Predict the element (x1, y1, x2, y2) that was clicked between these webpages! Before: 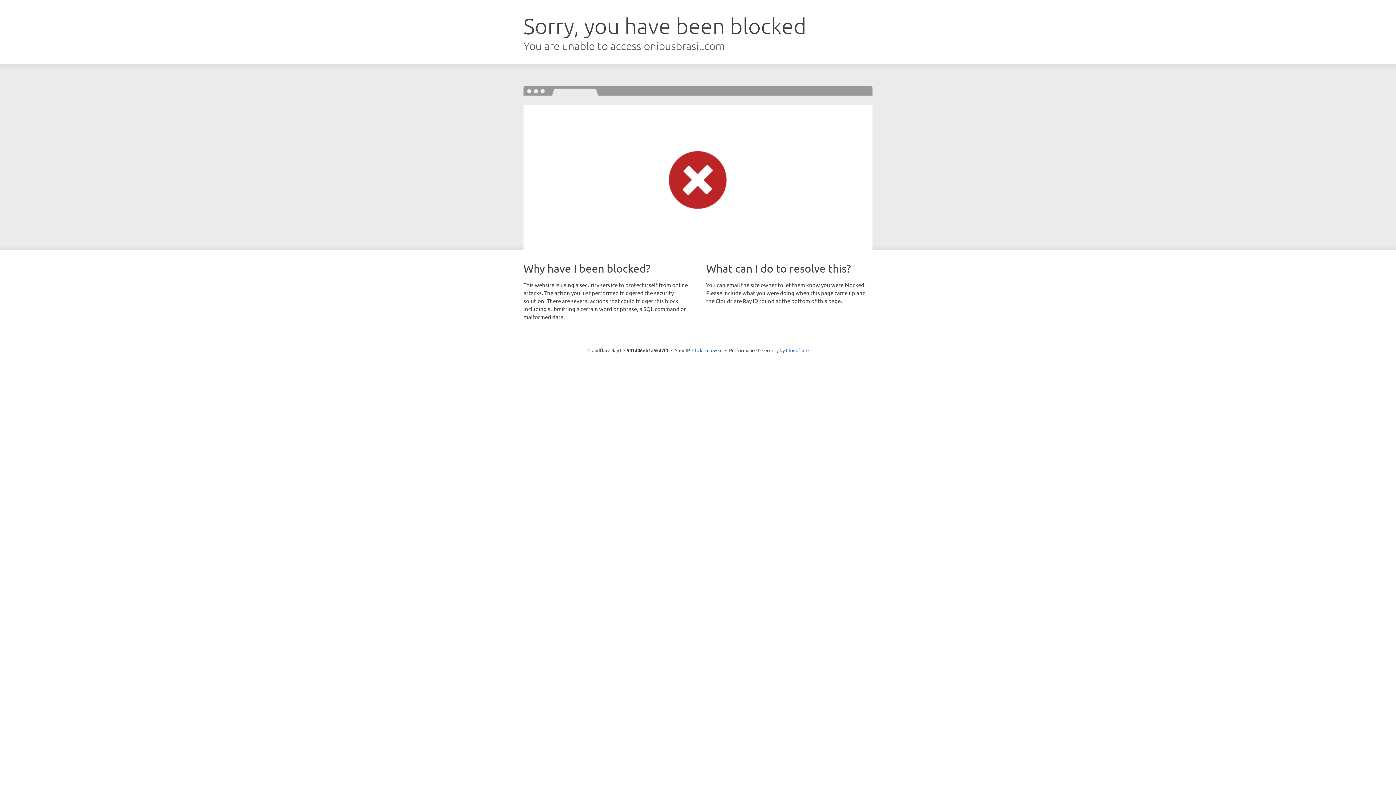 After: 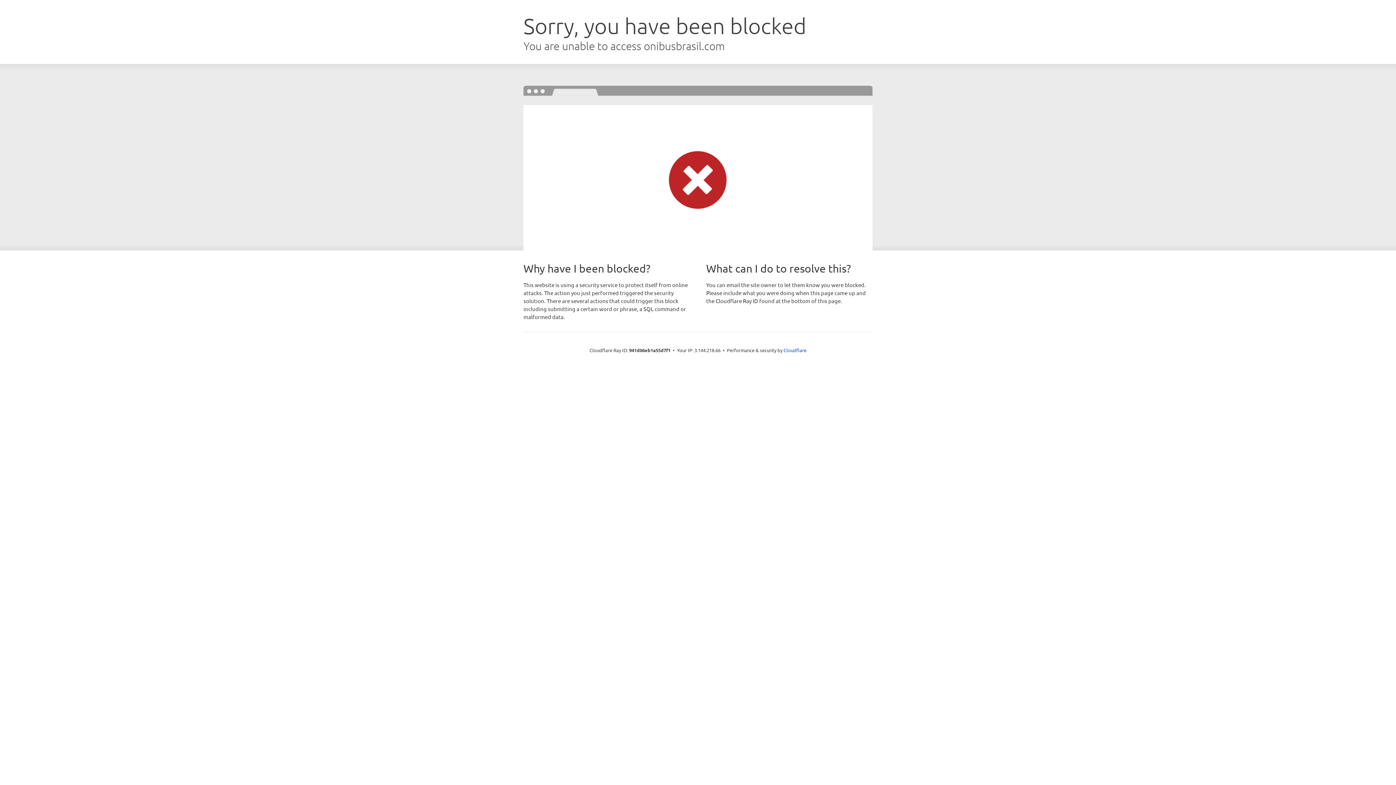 Action: label: Click to reveal bbox: (692, 346, 722, 353)